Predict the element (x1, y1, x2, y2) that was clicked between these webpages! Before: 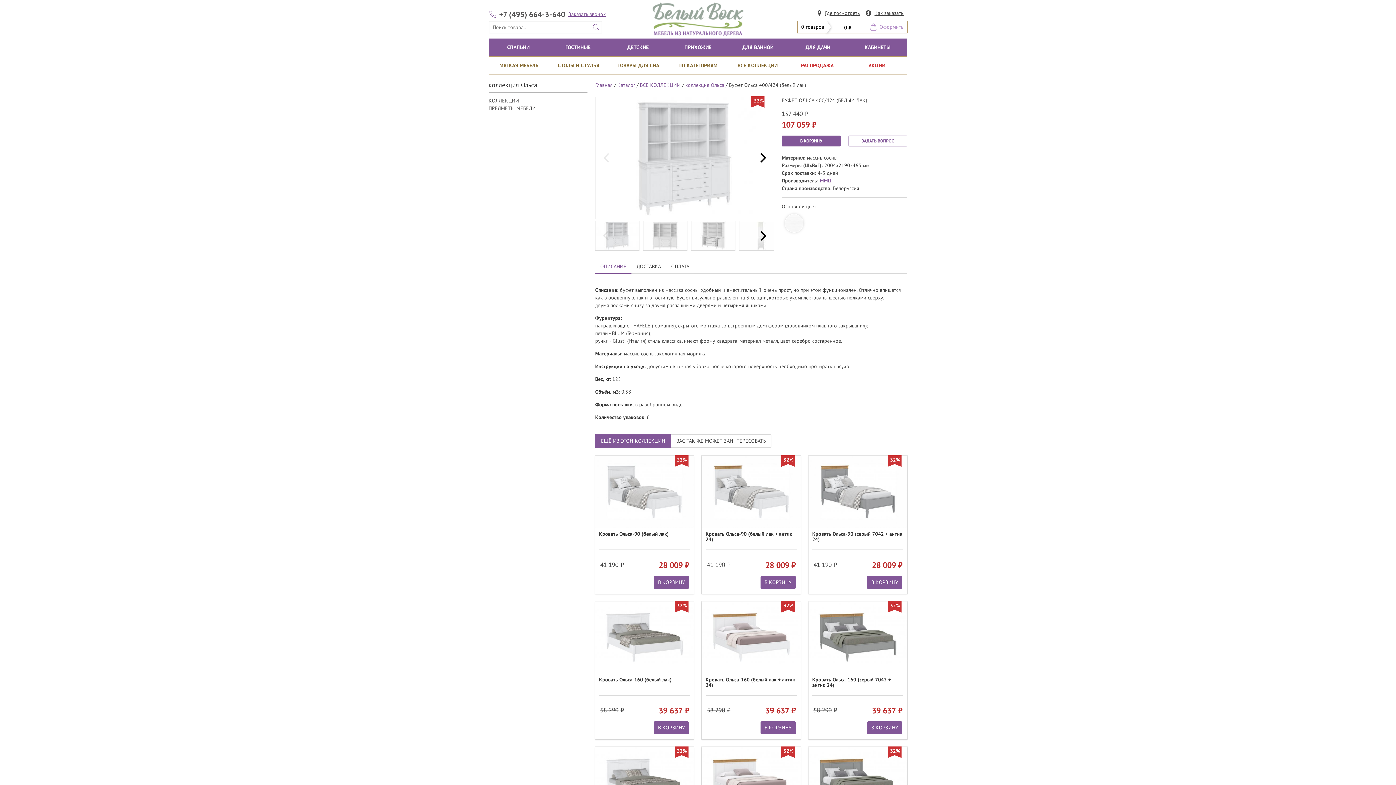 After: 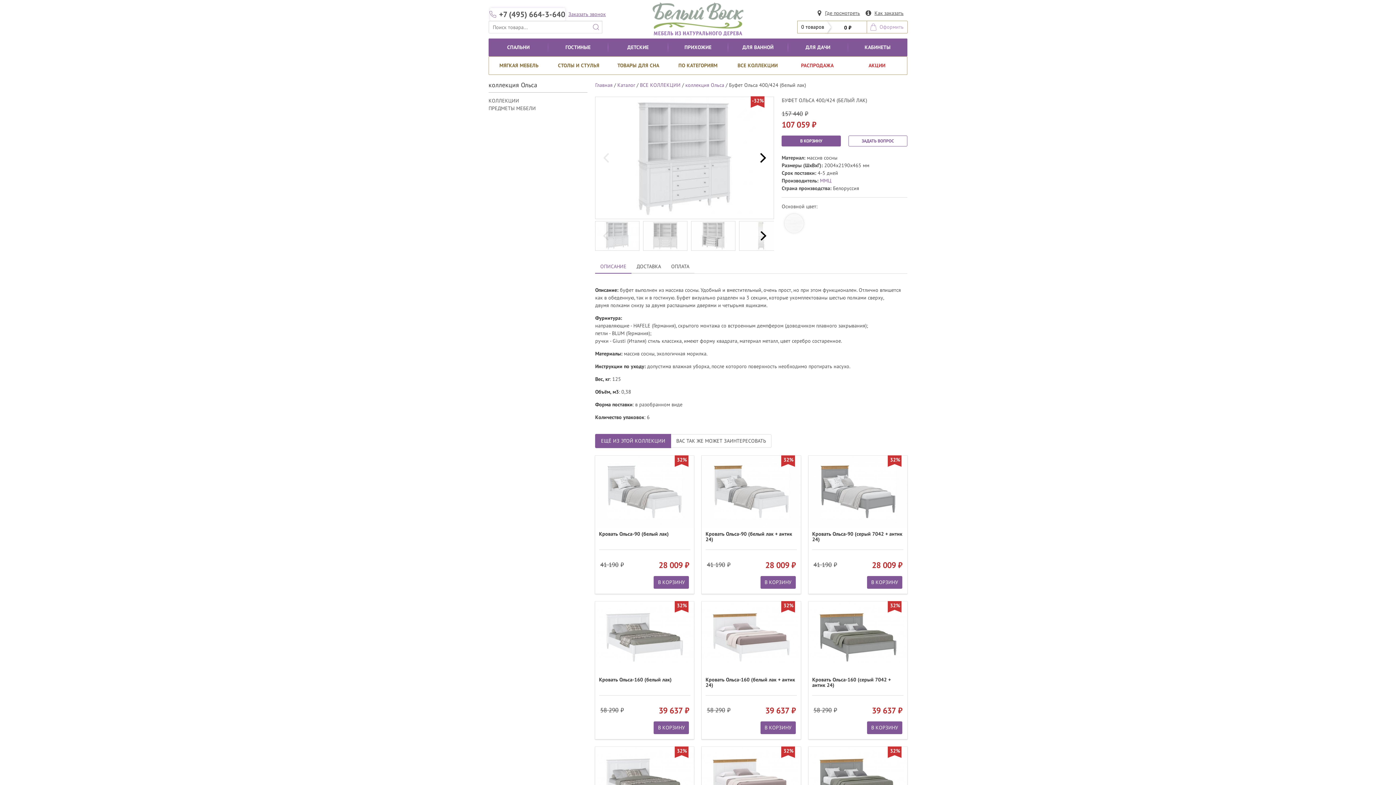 Action: label: +7 (495) 664-3-640 bbox: (490, 8, 565, 20)